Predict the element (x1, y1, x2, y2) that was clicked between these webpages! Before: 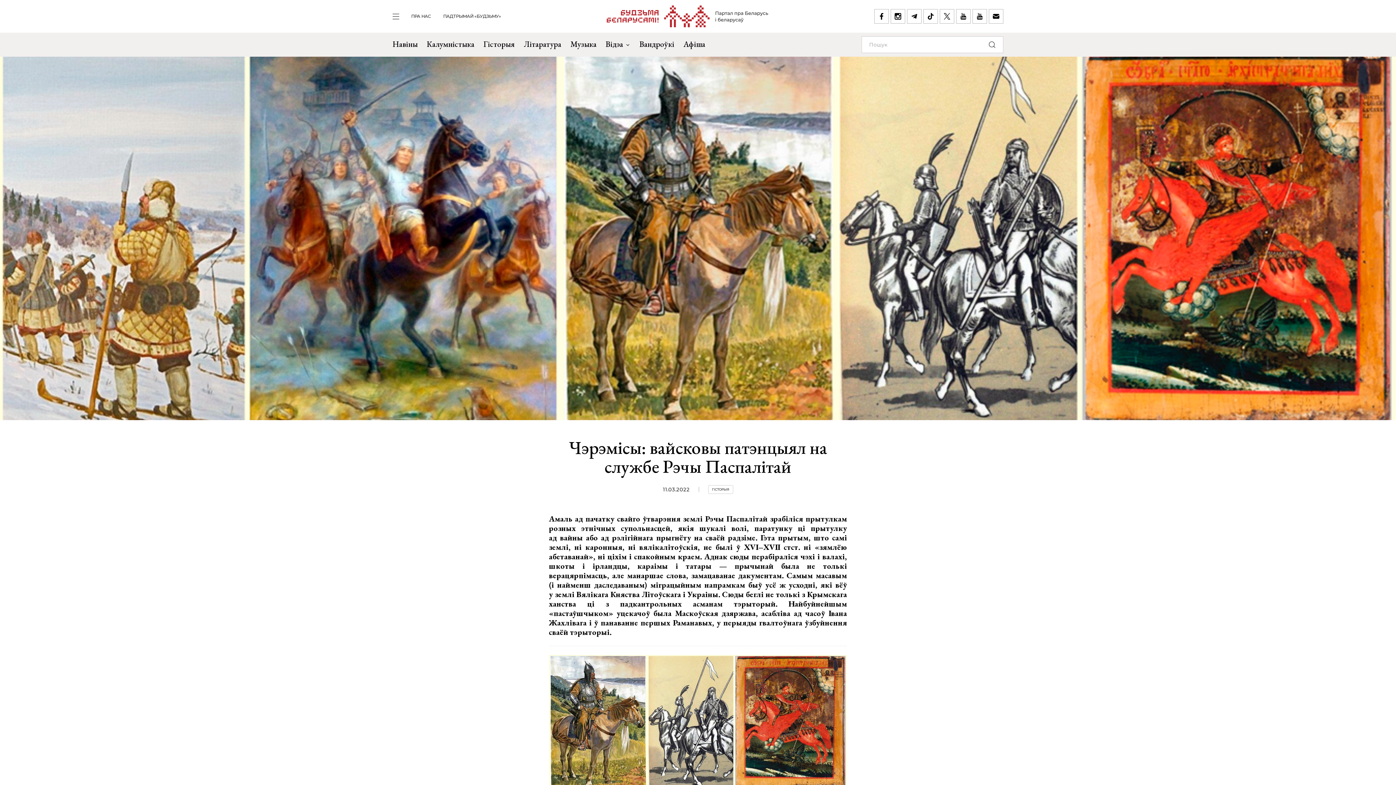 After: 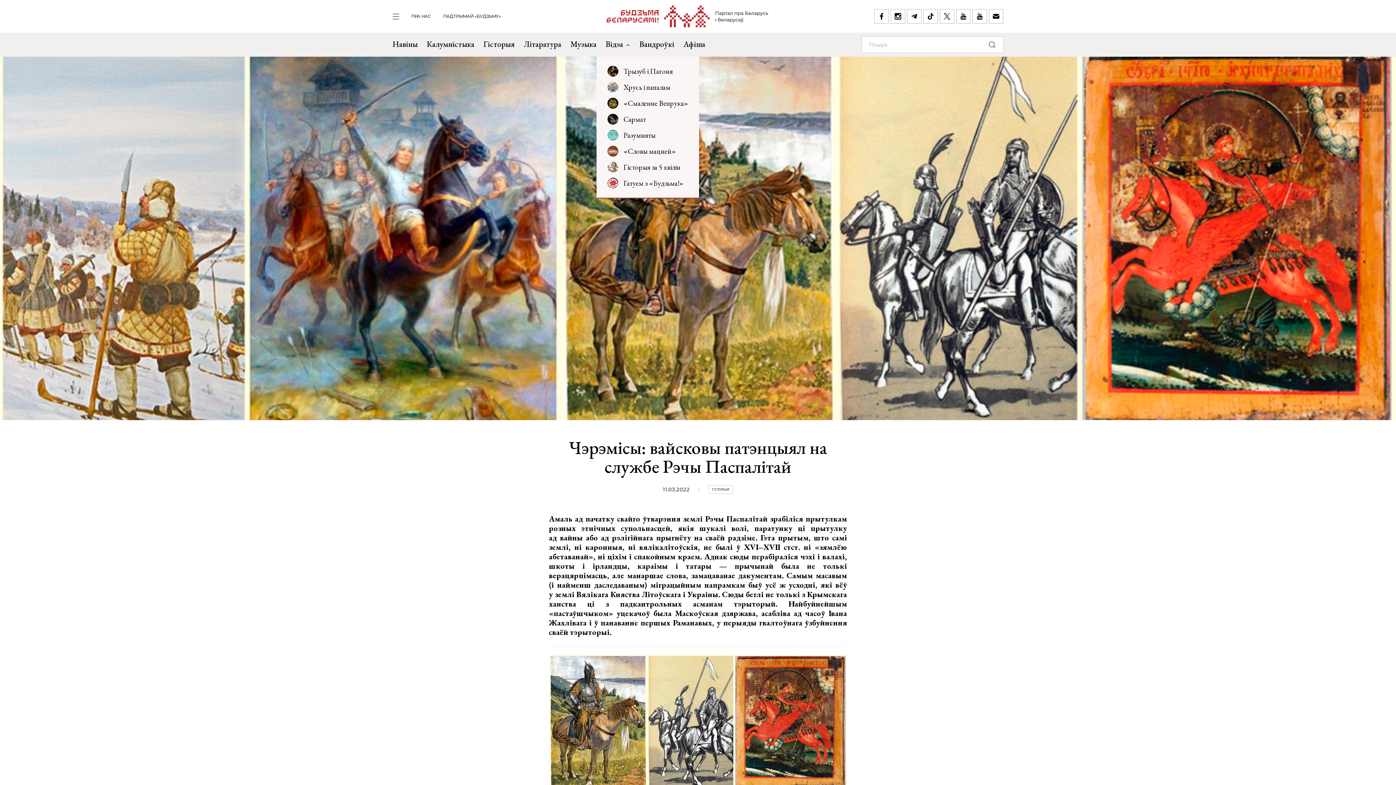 Action: bbox: (605, 32, 630, 56) label: Відэа